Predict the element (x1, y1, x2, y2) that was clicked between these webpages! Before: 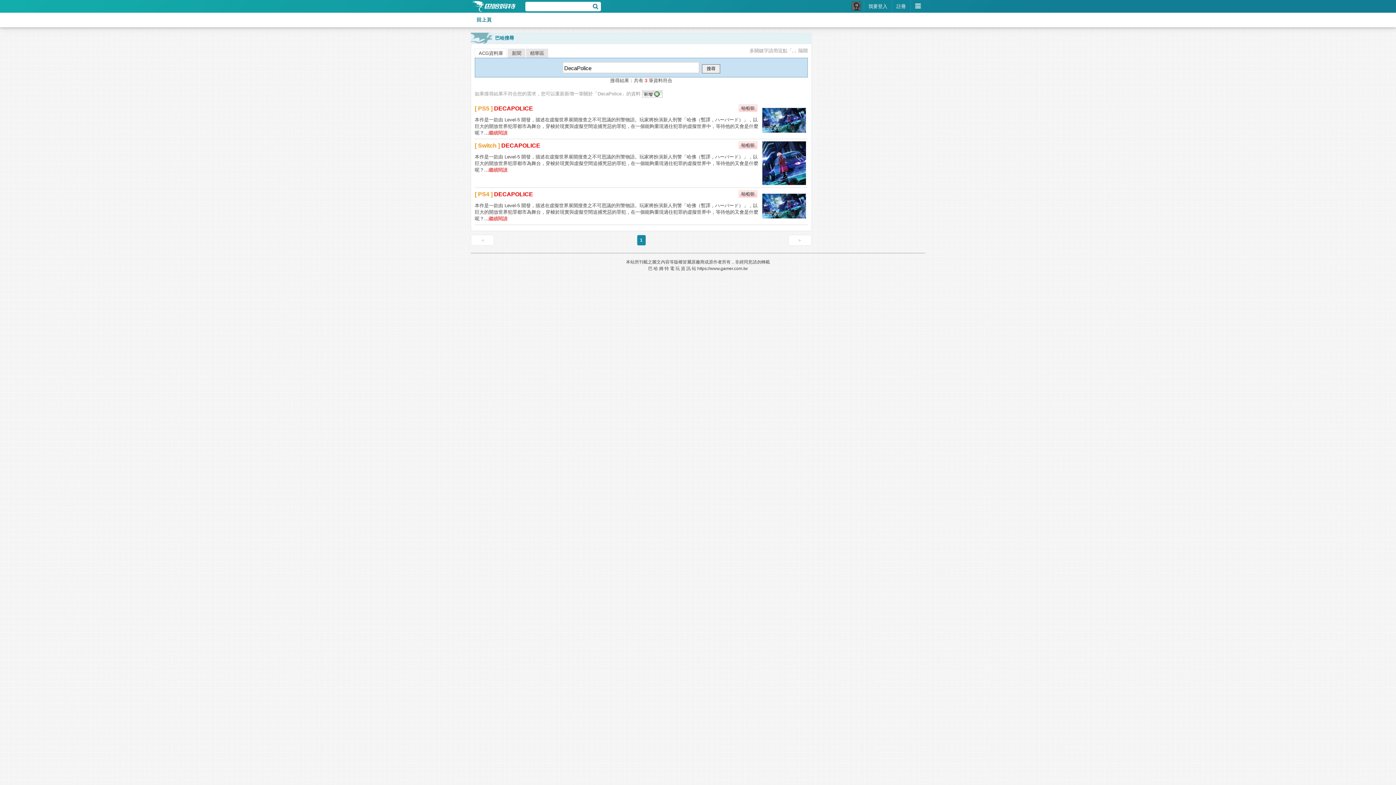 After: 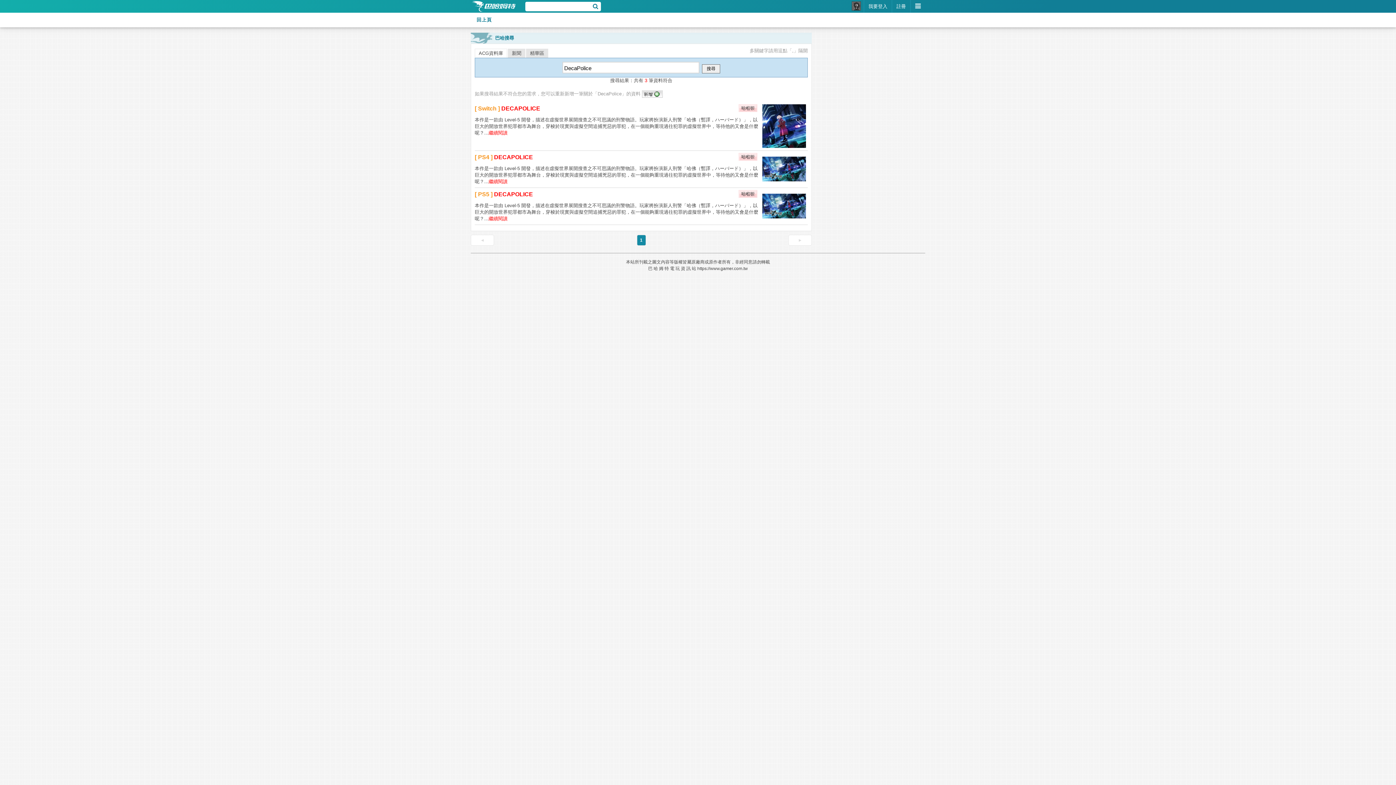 Action: label: ACG資料庫 bbox: (474, 48, 507, 57)